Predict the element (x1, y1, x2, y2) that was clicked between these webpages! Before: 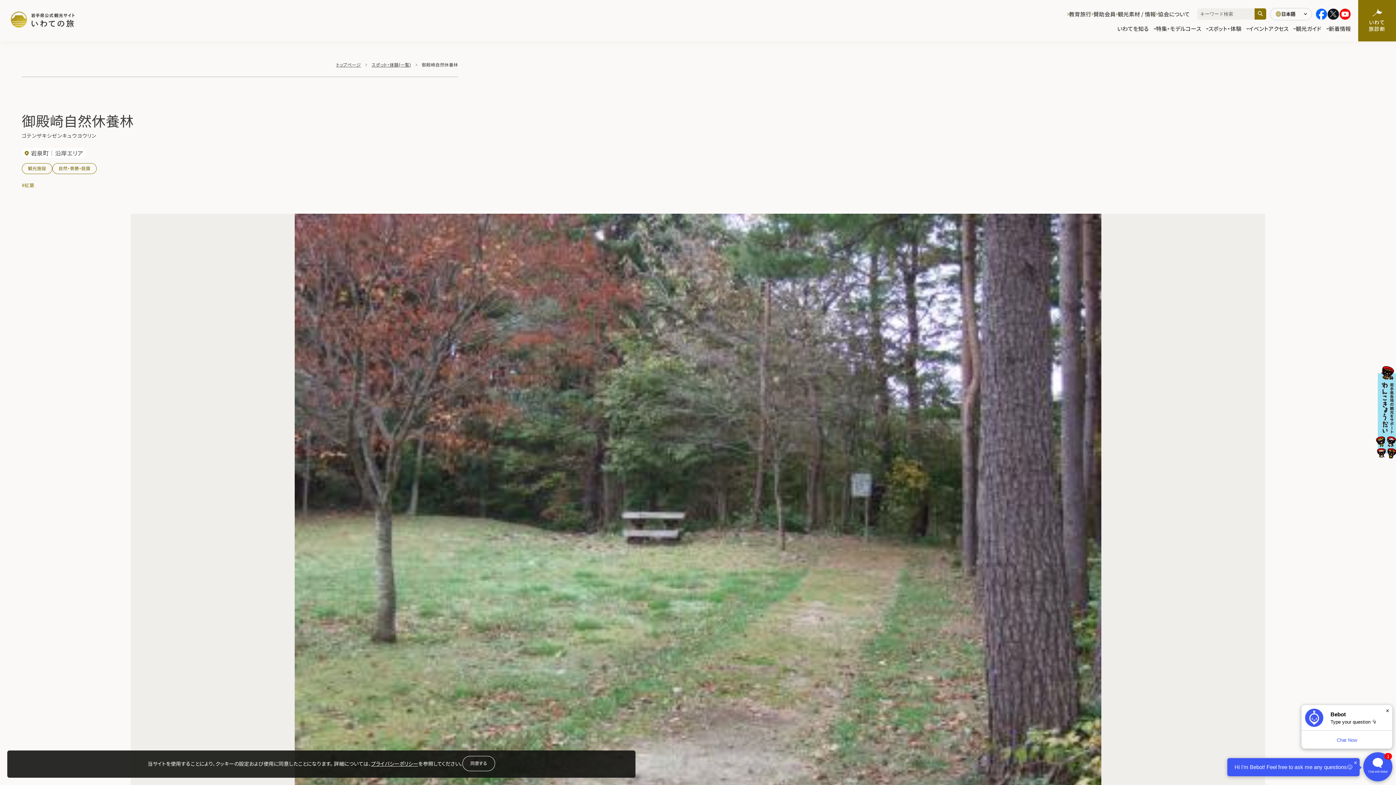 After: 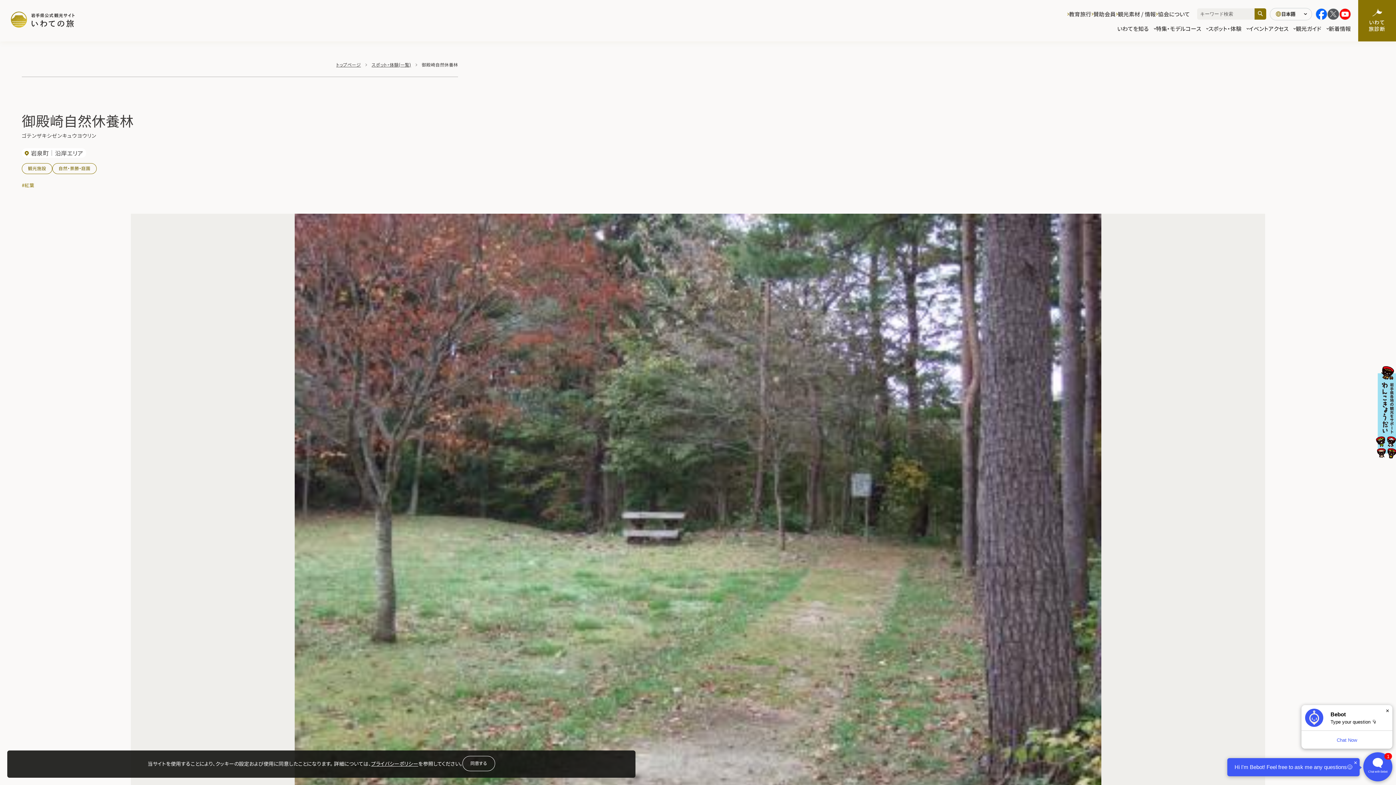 Action: bbox: (1327, 8, 1339, 19)